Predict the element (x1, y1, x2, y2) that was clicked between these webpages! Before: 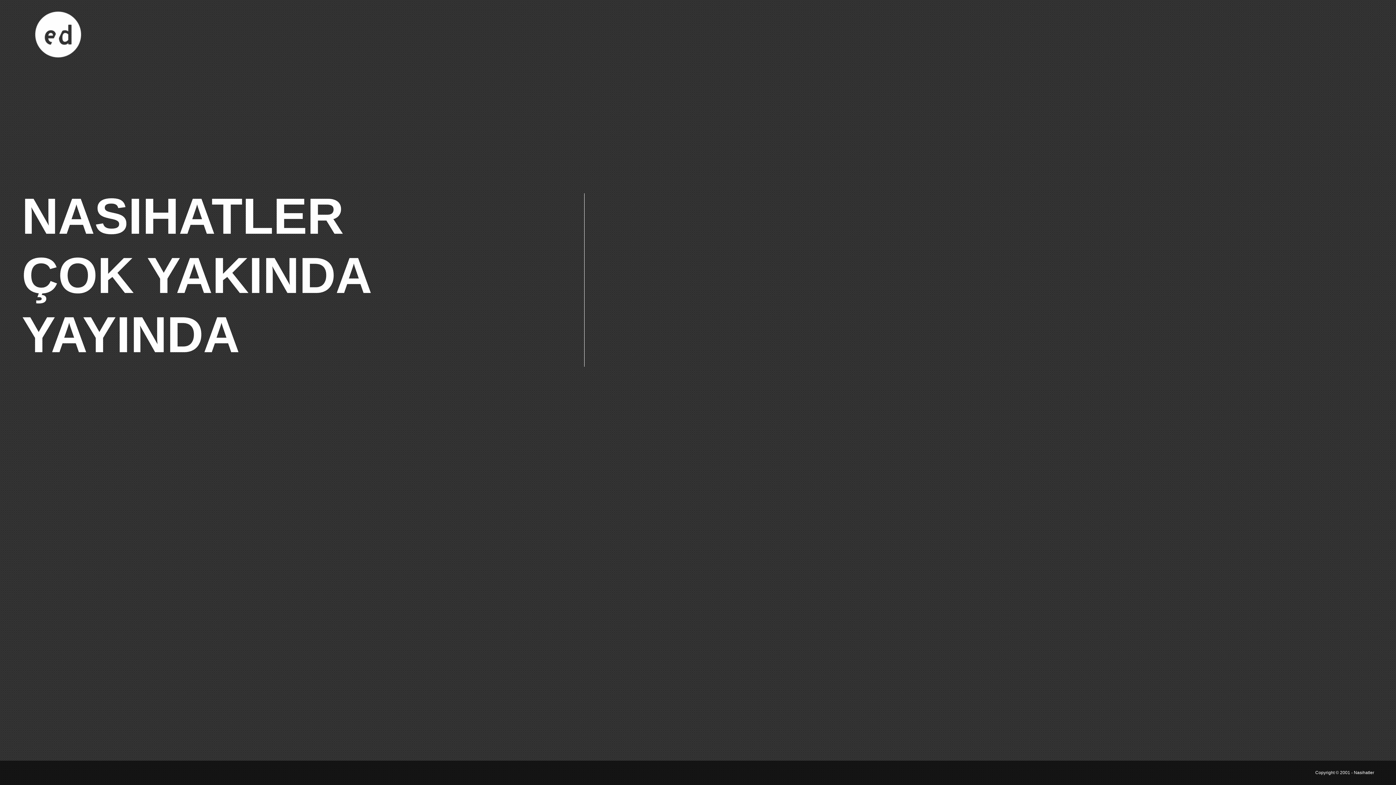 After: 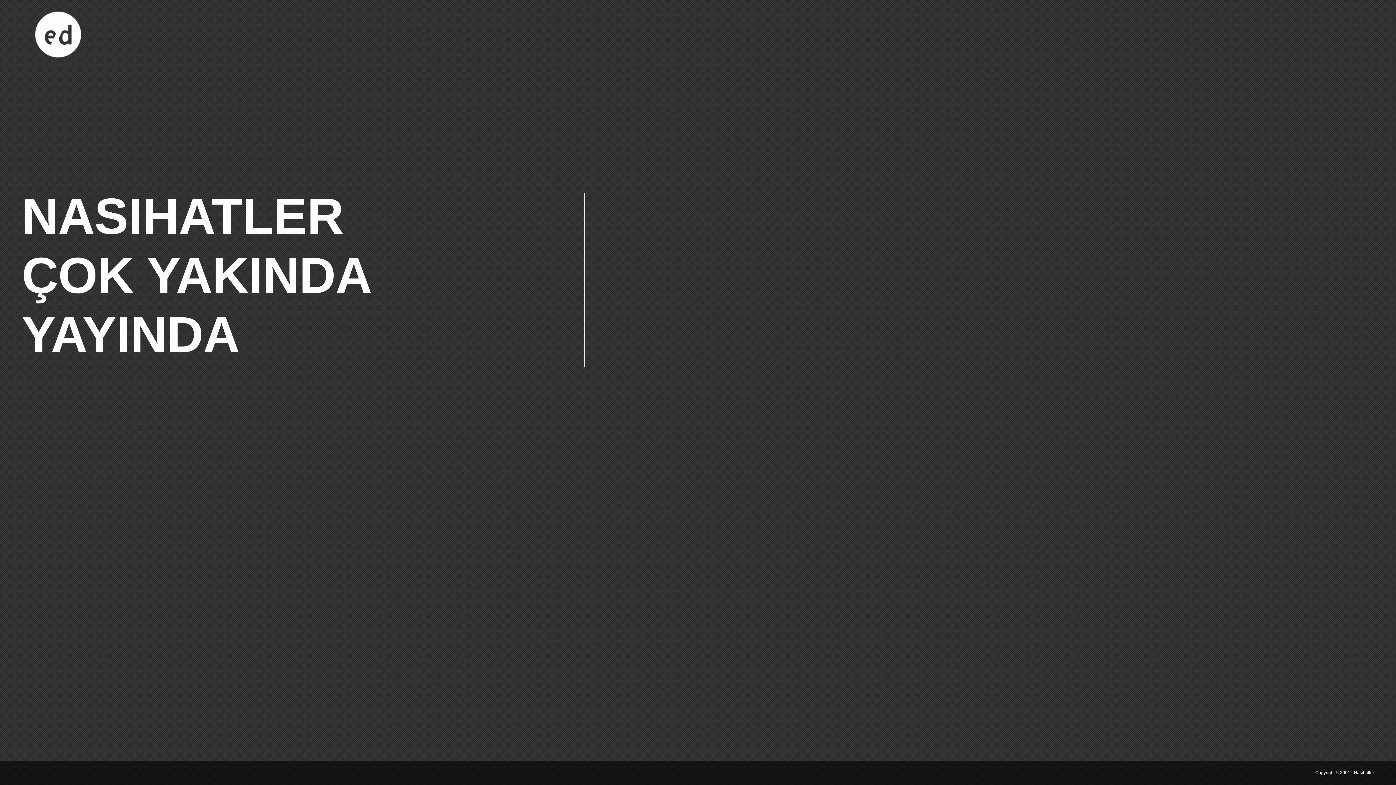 Action: bbox: (21, 10, 94, 58) label:  